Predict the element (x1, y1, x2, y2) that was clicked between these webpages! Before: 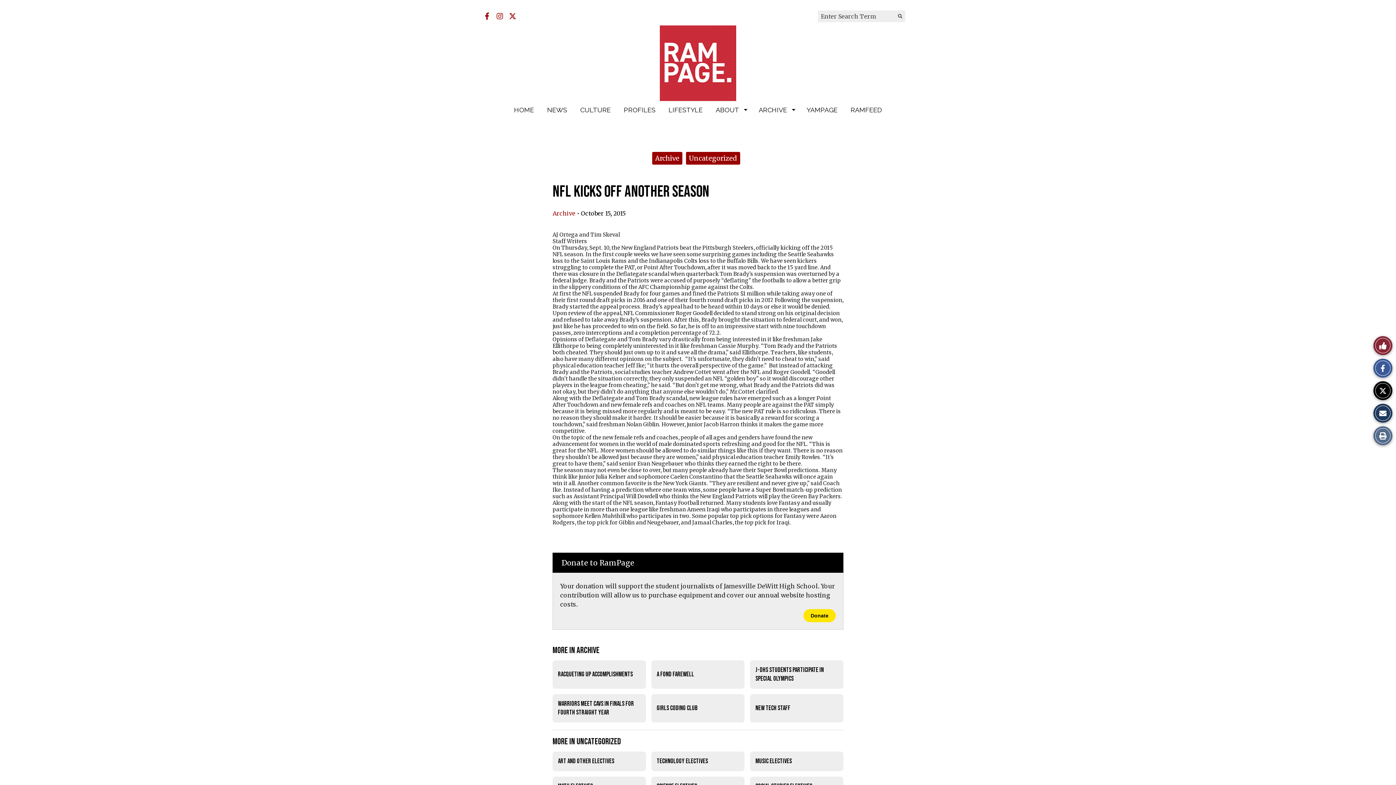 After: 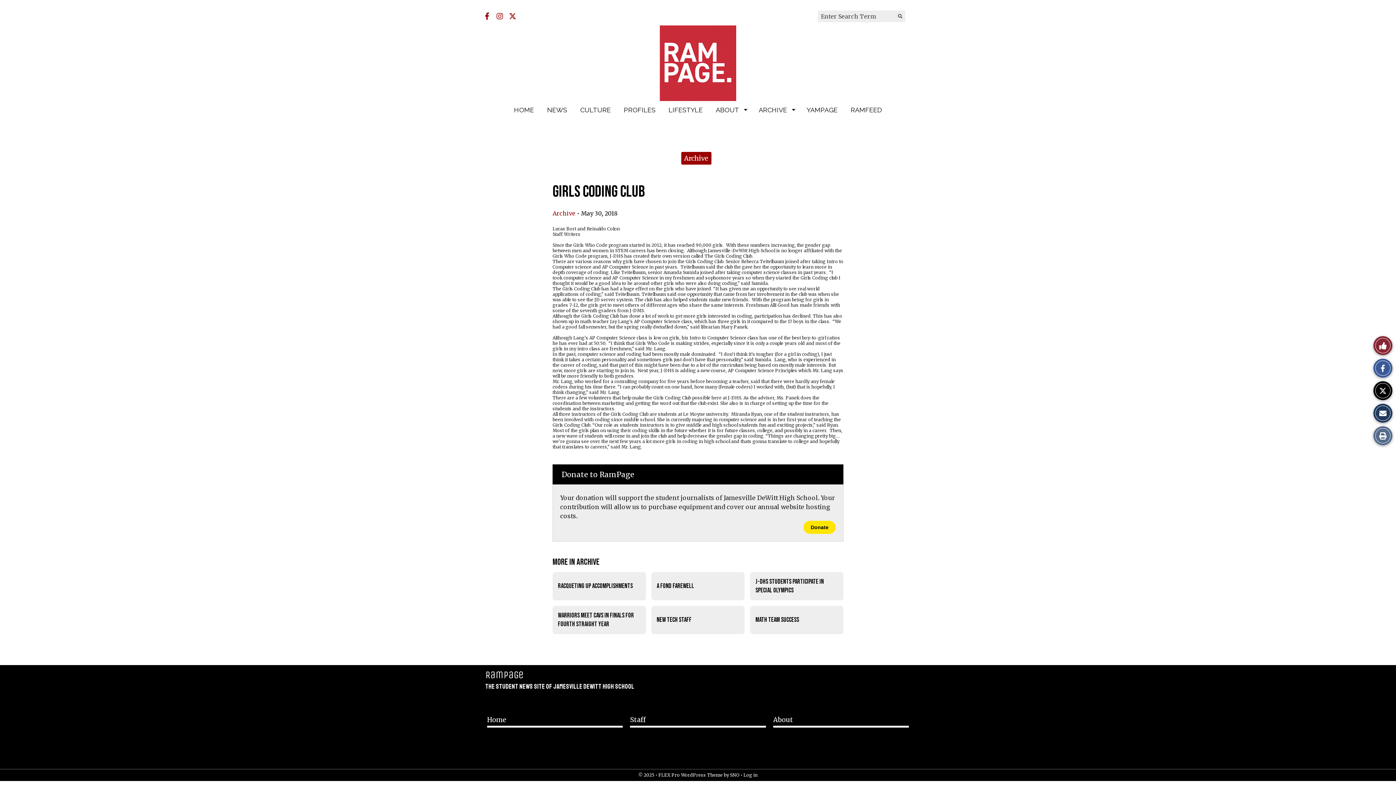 Action: label: Girls Coding Club bbox: (656, 704, 698, 712)